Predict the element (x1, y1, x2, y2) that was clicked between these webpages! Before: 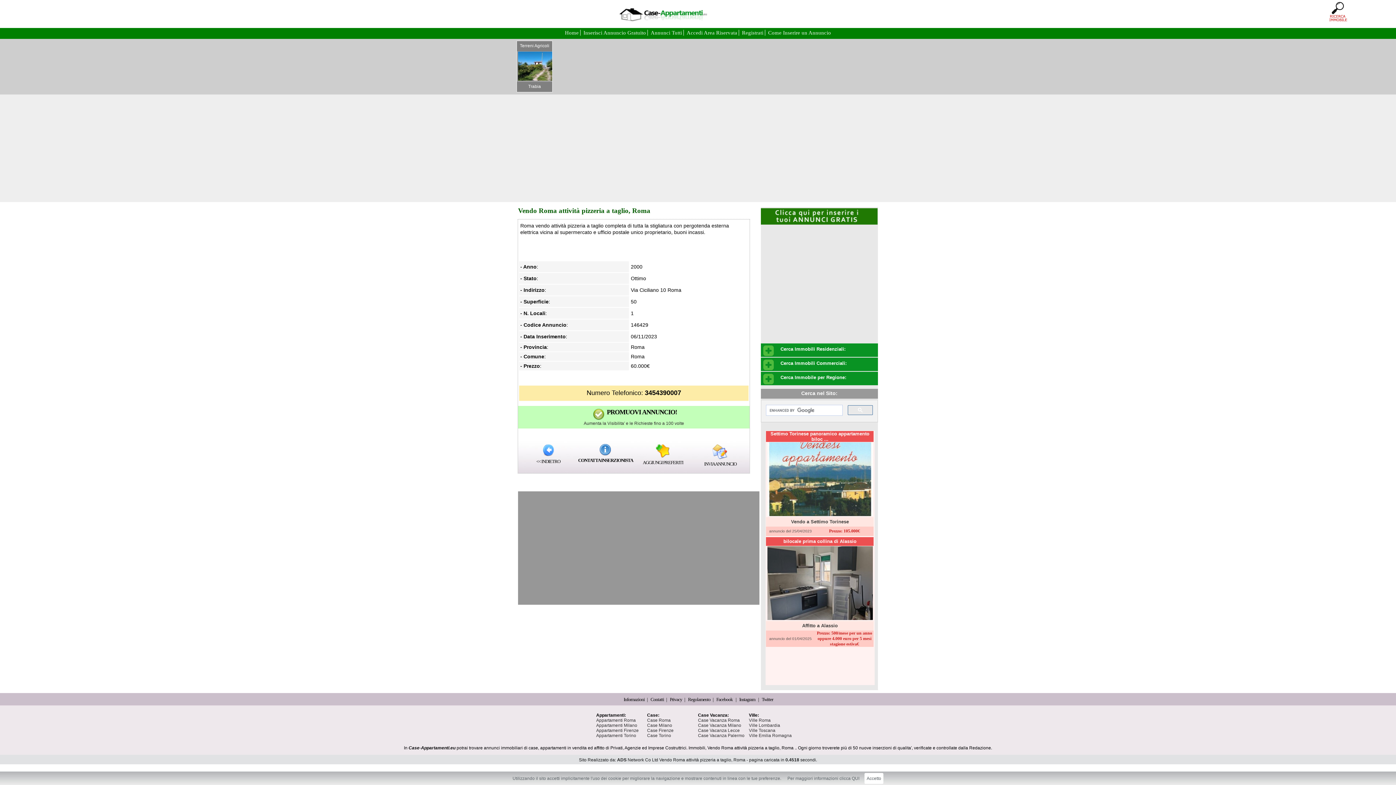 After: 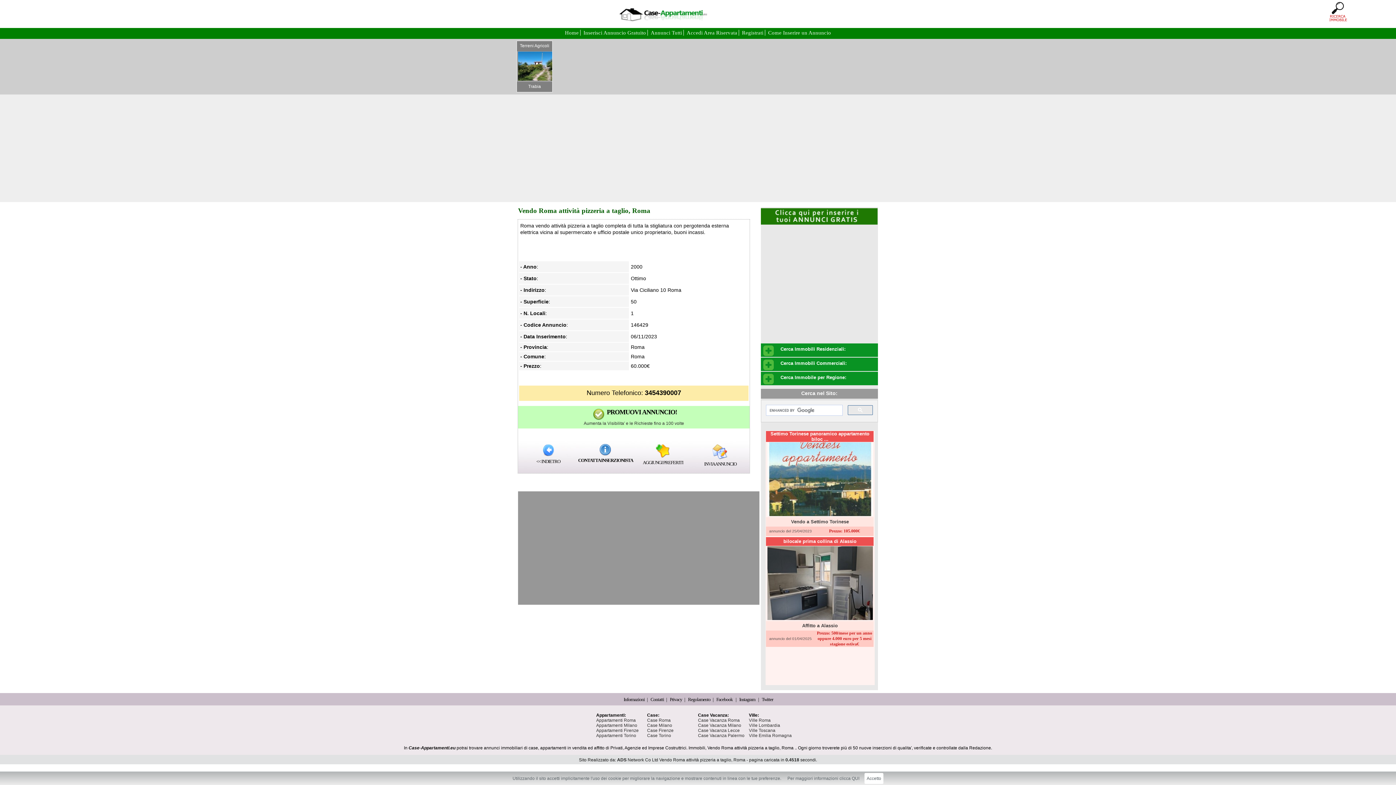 Action: bbox: (711, 448, 729, 454)